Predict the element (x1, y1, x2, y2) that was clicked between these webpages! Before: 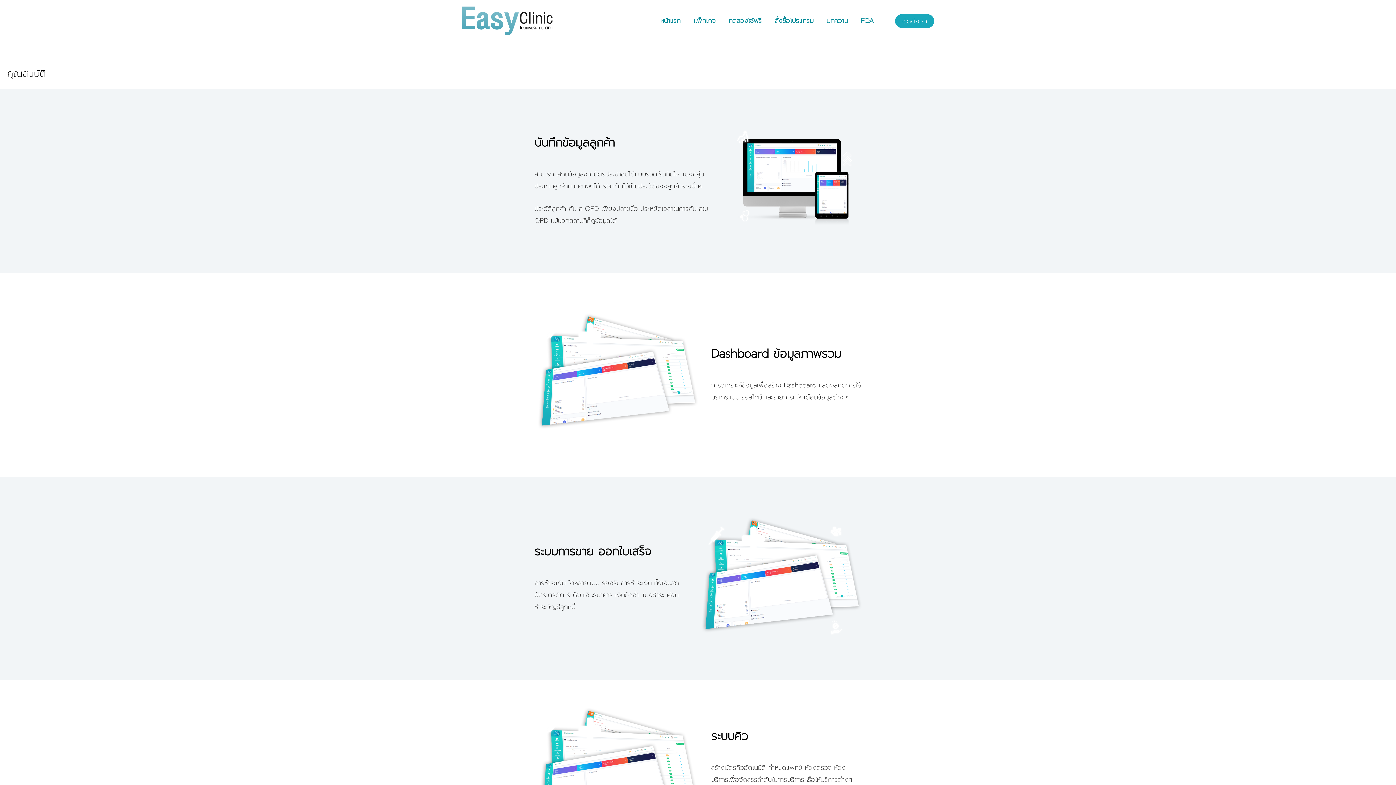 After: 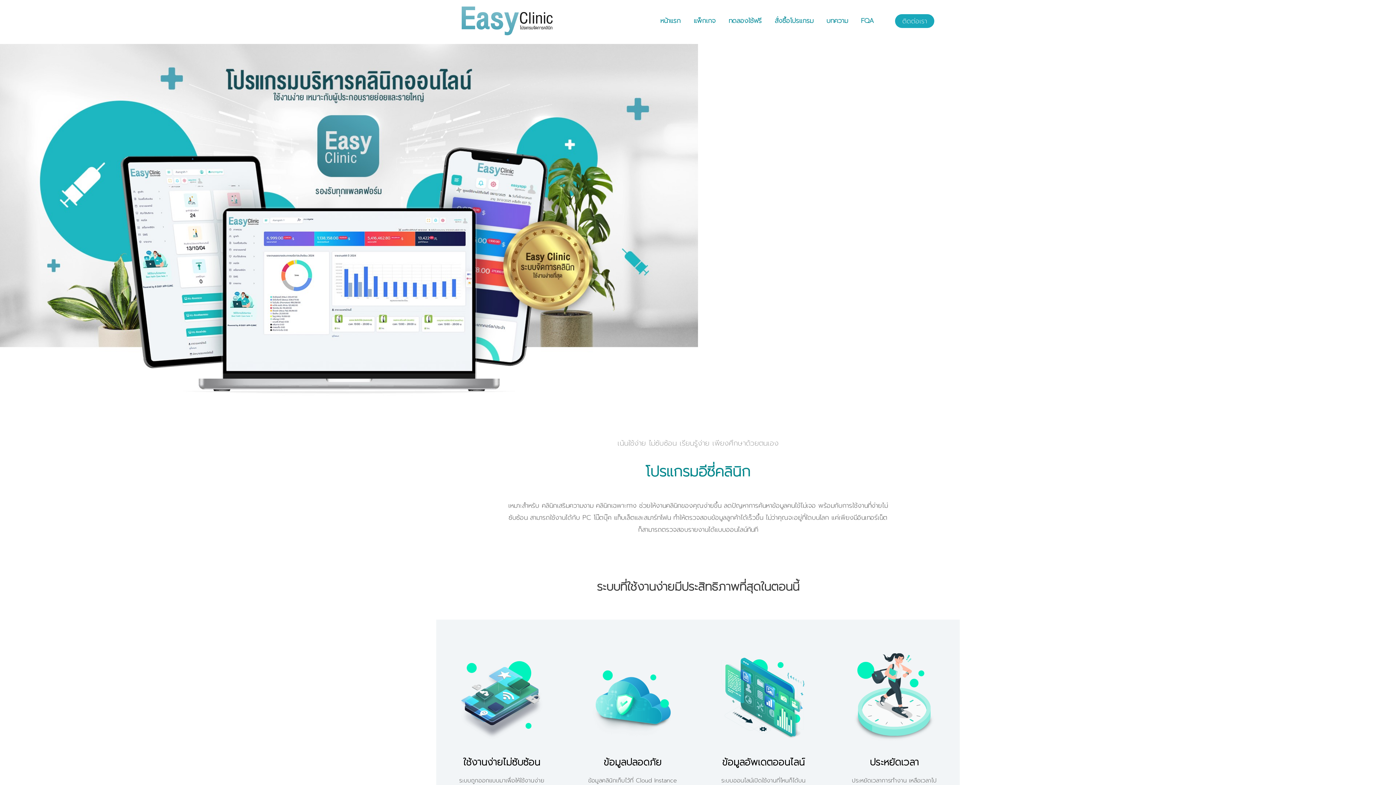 Action: bbox: (461, 15, 552, 25)